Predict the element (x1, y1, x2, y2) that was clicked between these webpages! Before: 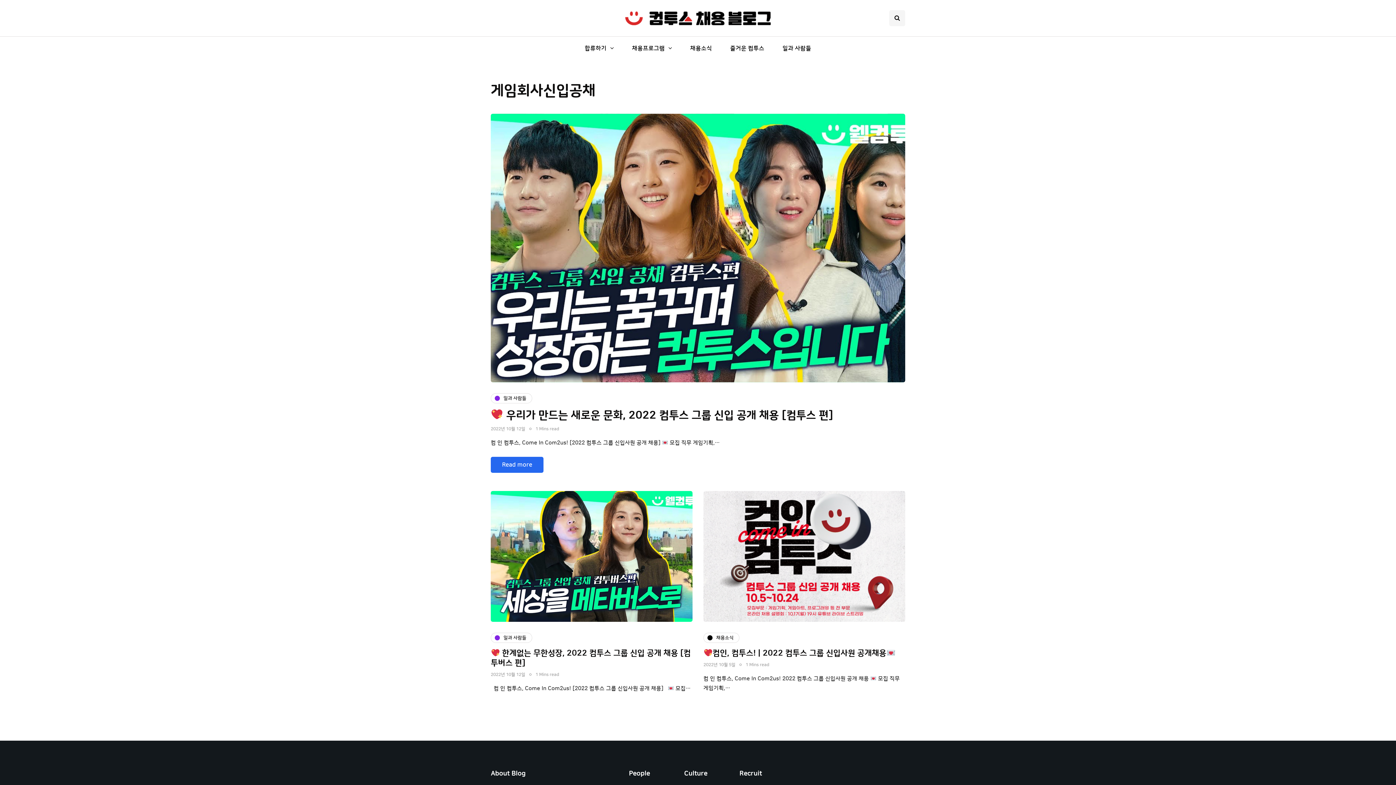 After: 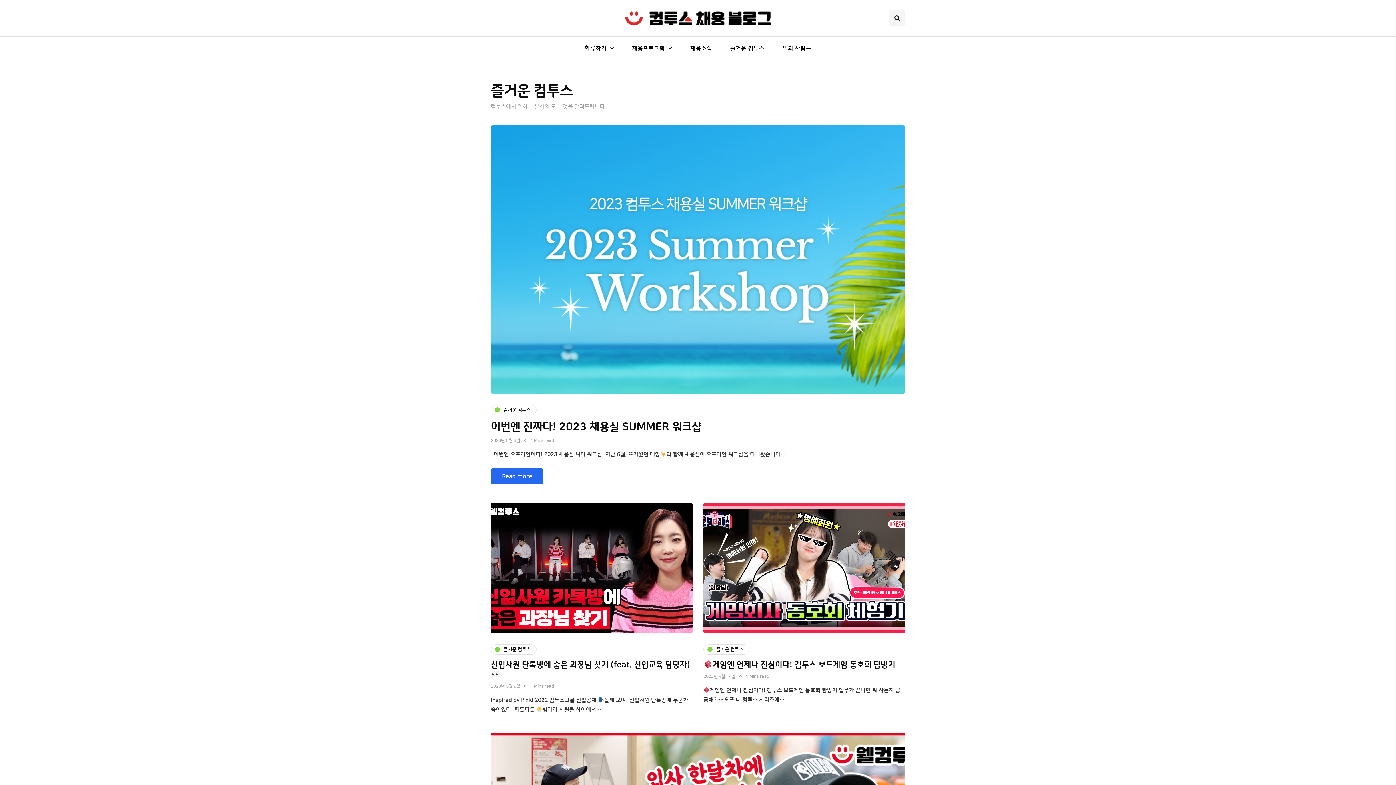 Action: bbox: (684, 770, 707, 777) label: Culture